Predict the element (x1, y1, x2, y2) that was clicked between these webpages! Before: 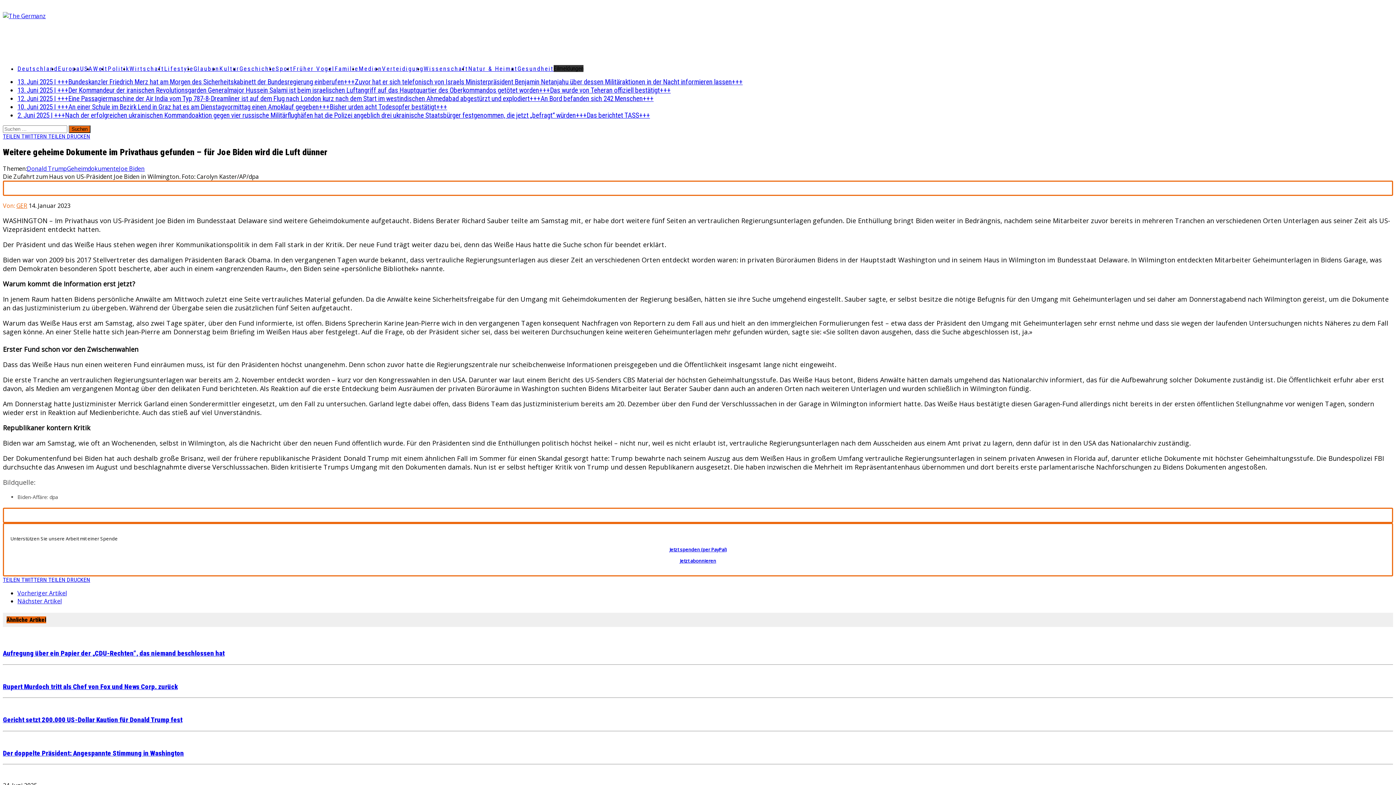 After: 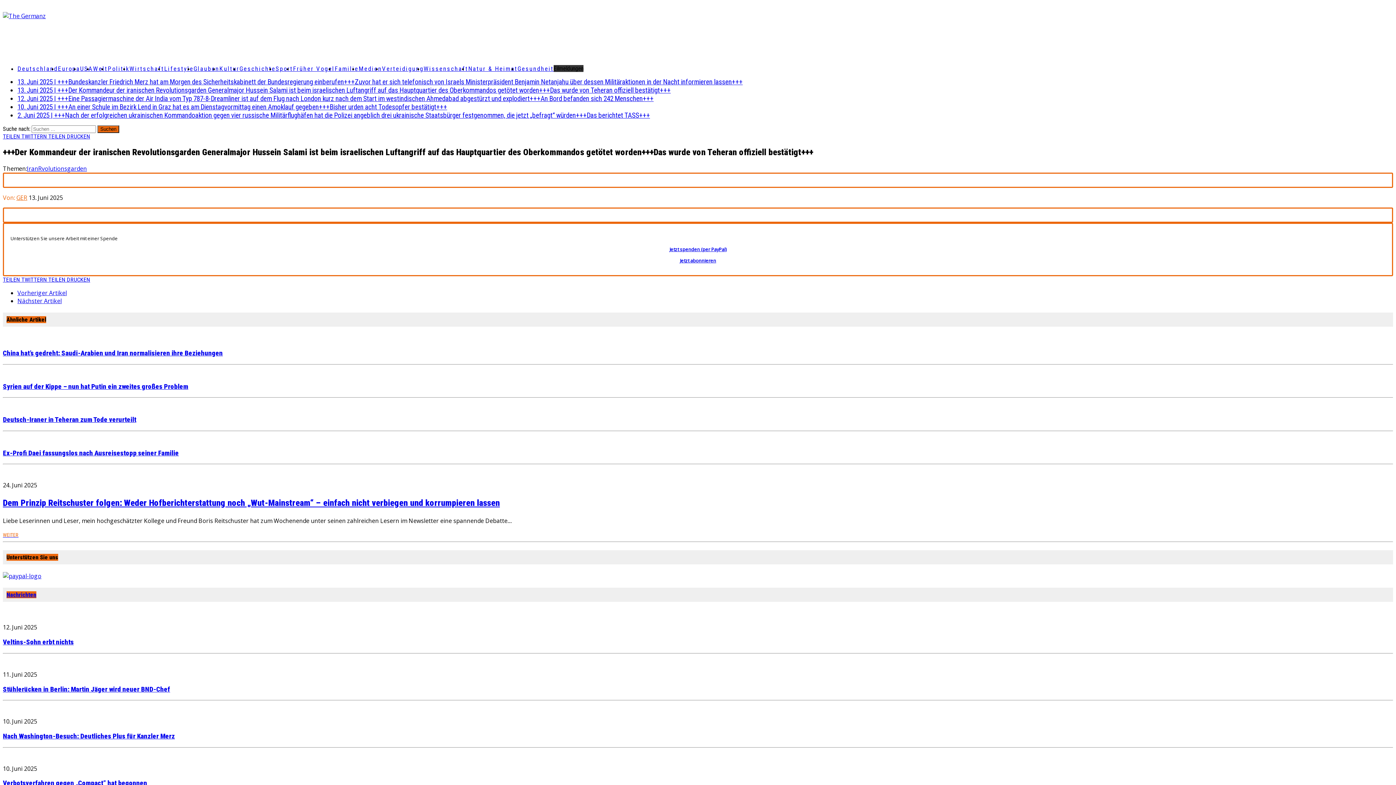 Action: label: 13. Juni 2025 | +++Der Kommandeur der iranischen Revolutionsgarden Generalmajor Hussein Salami ist beim israelischen Luftangriff auf das Hauptquartier des Oberkommandos getötet worden+++Das wurde von Teheran offiziell bestätigt+++ bbox: (17, 86, 670, 94)